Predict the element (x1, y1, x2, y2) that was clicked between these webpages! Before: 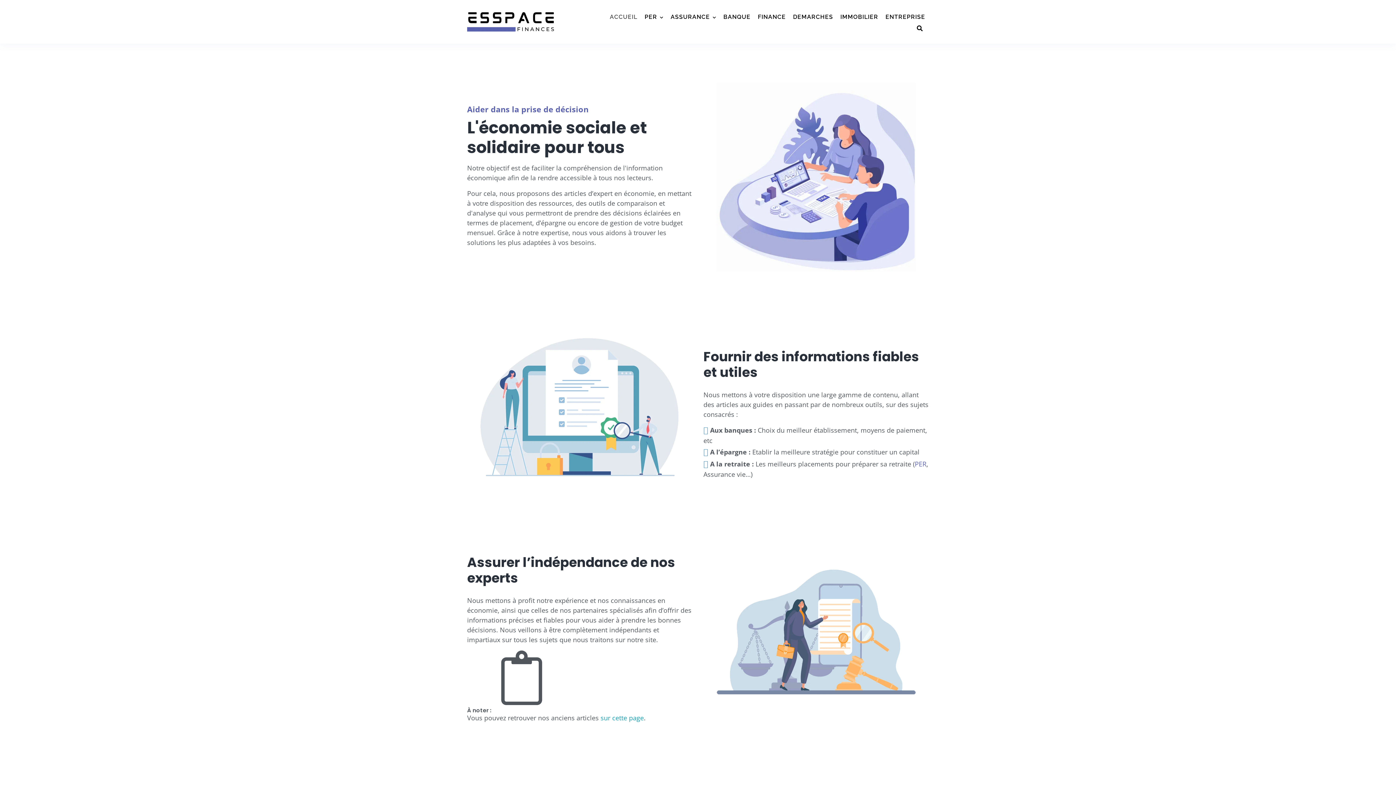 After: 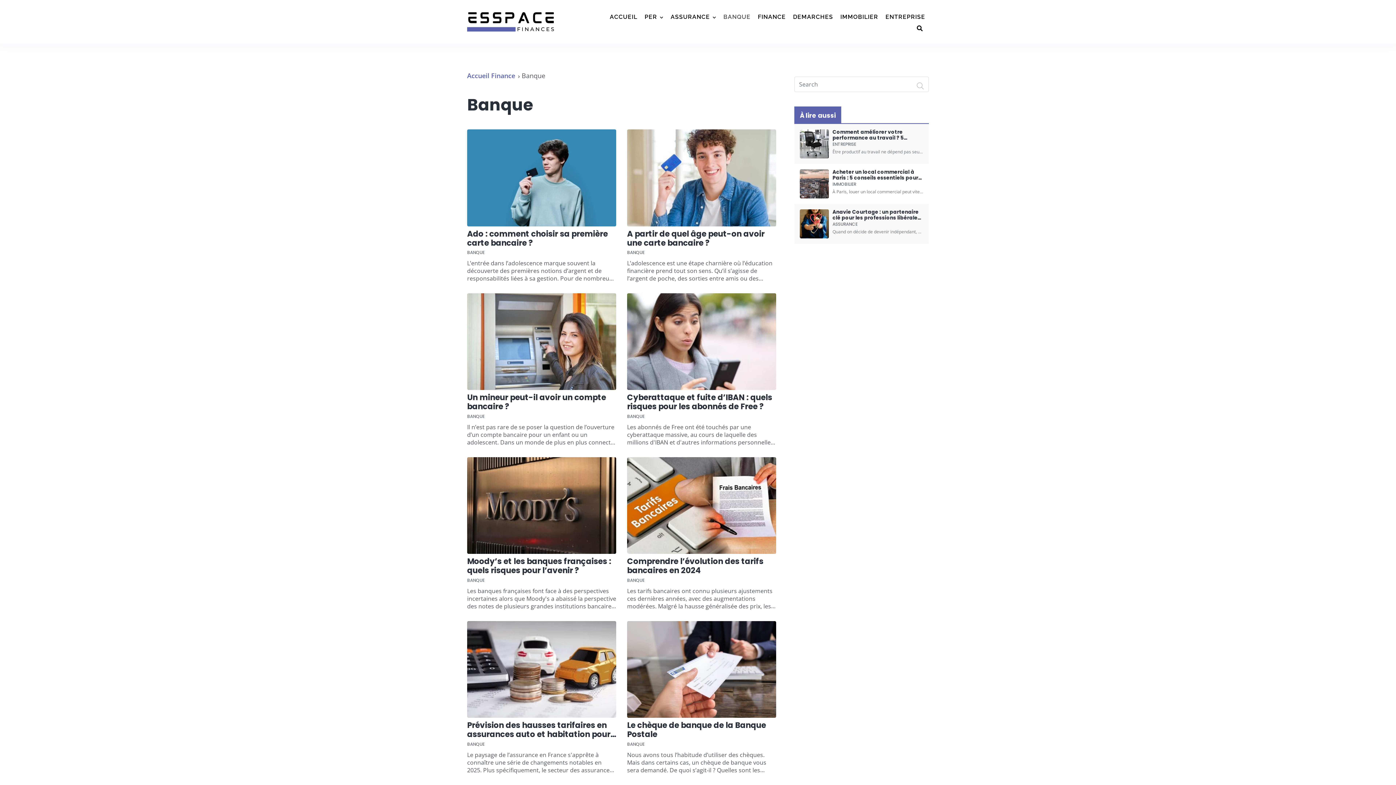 Action: label: BANQUE bbox: (719, 10, 754, 23)